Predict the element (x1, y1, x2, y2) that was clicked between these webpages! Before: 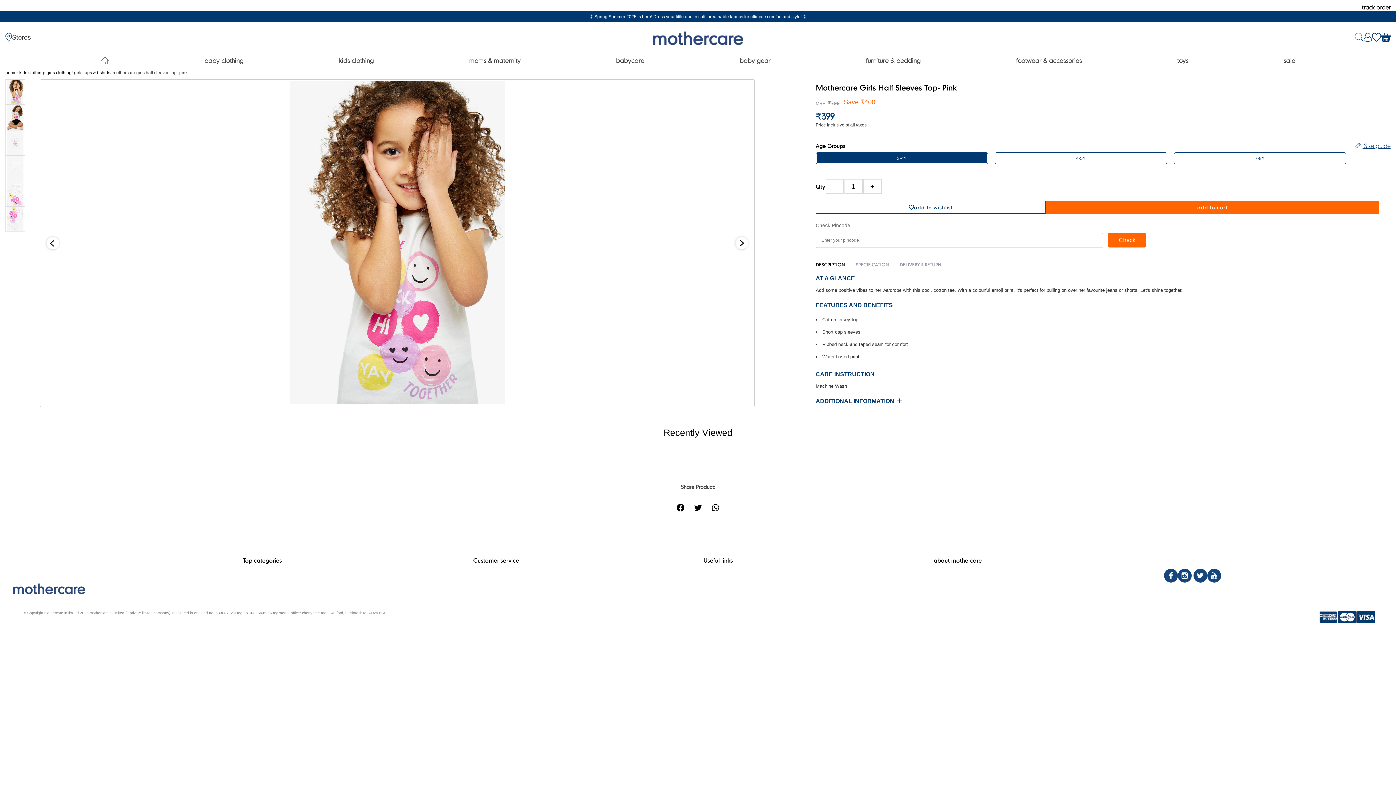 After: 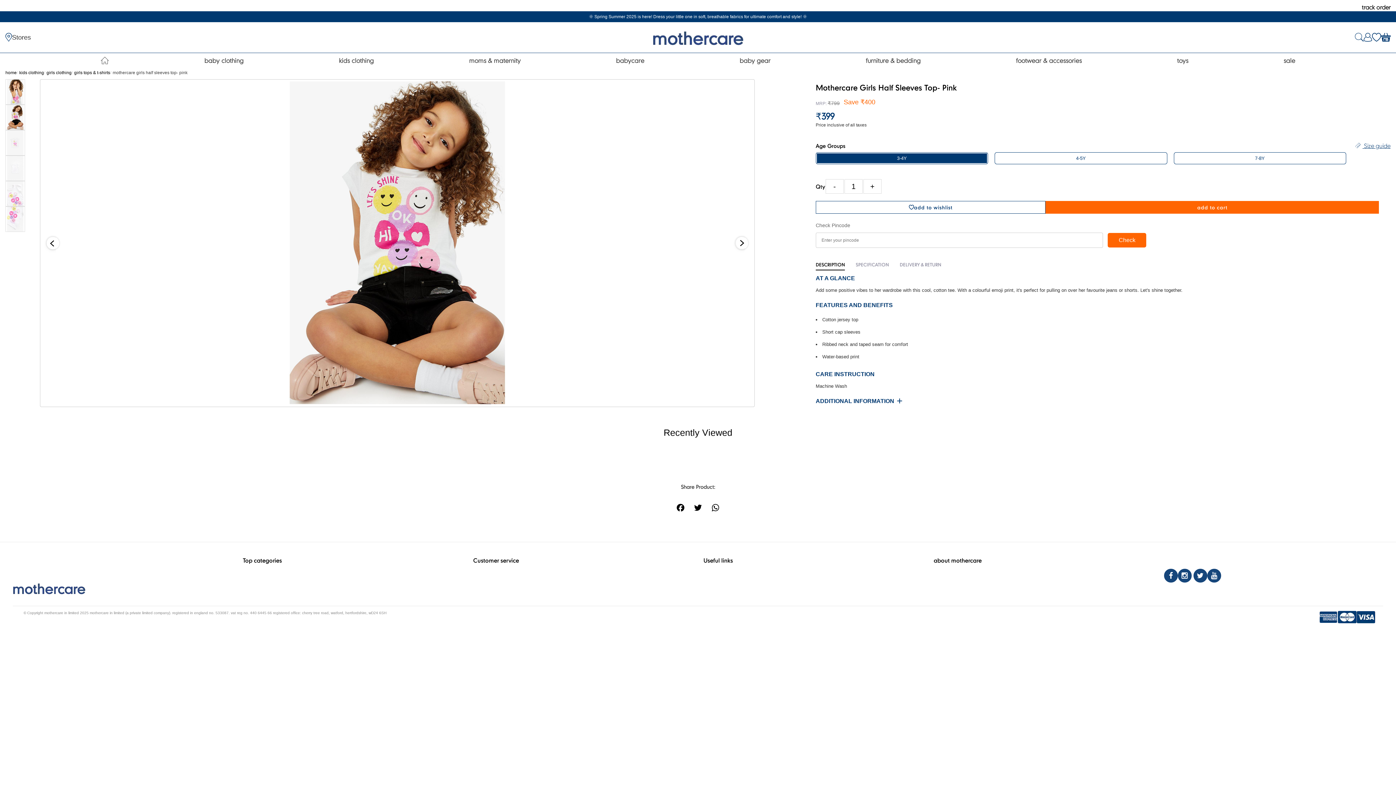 Action: bbox: (735, 236, 748, 249)